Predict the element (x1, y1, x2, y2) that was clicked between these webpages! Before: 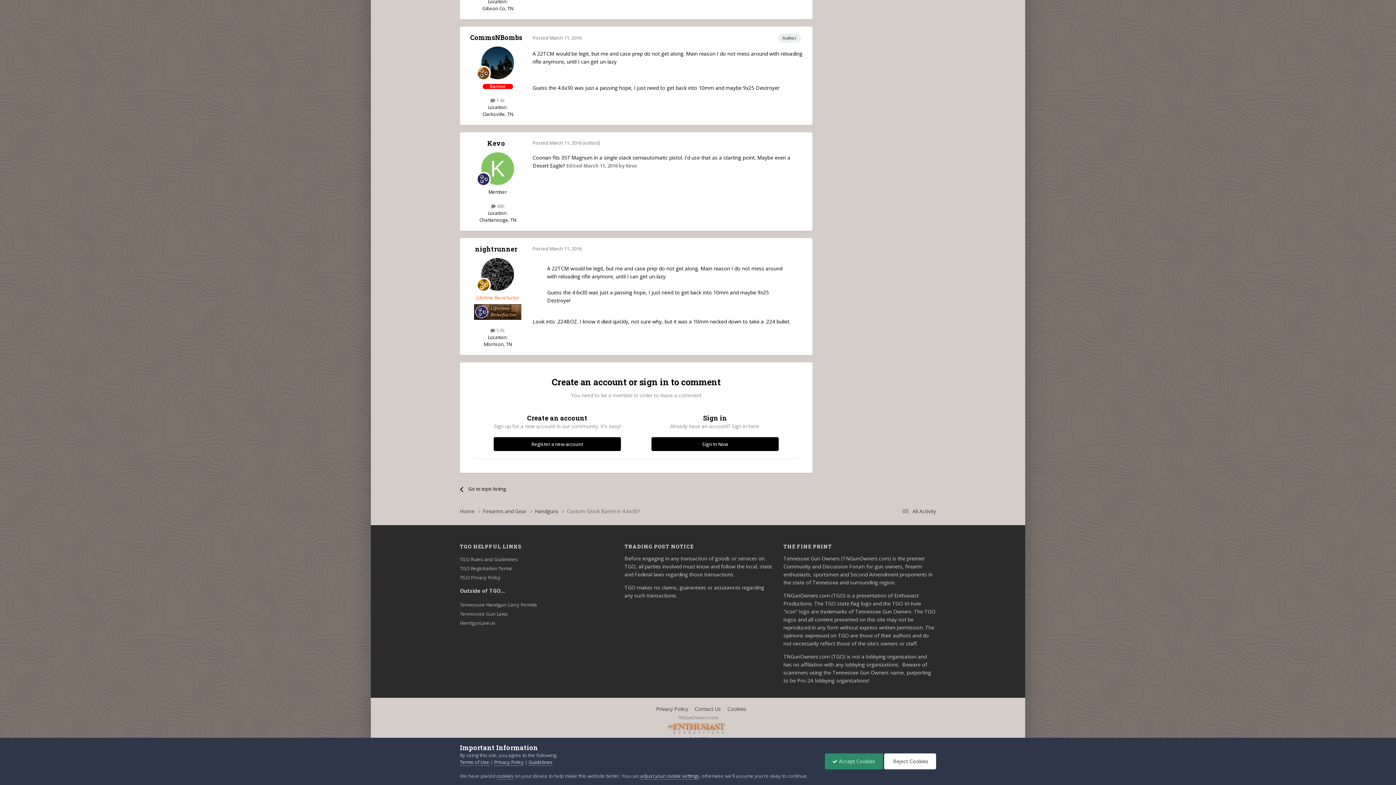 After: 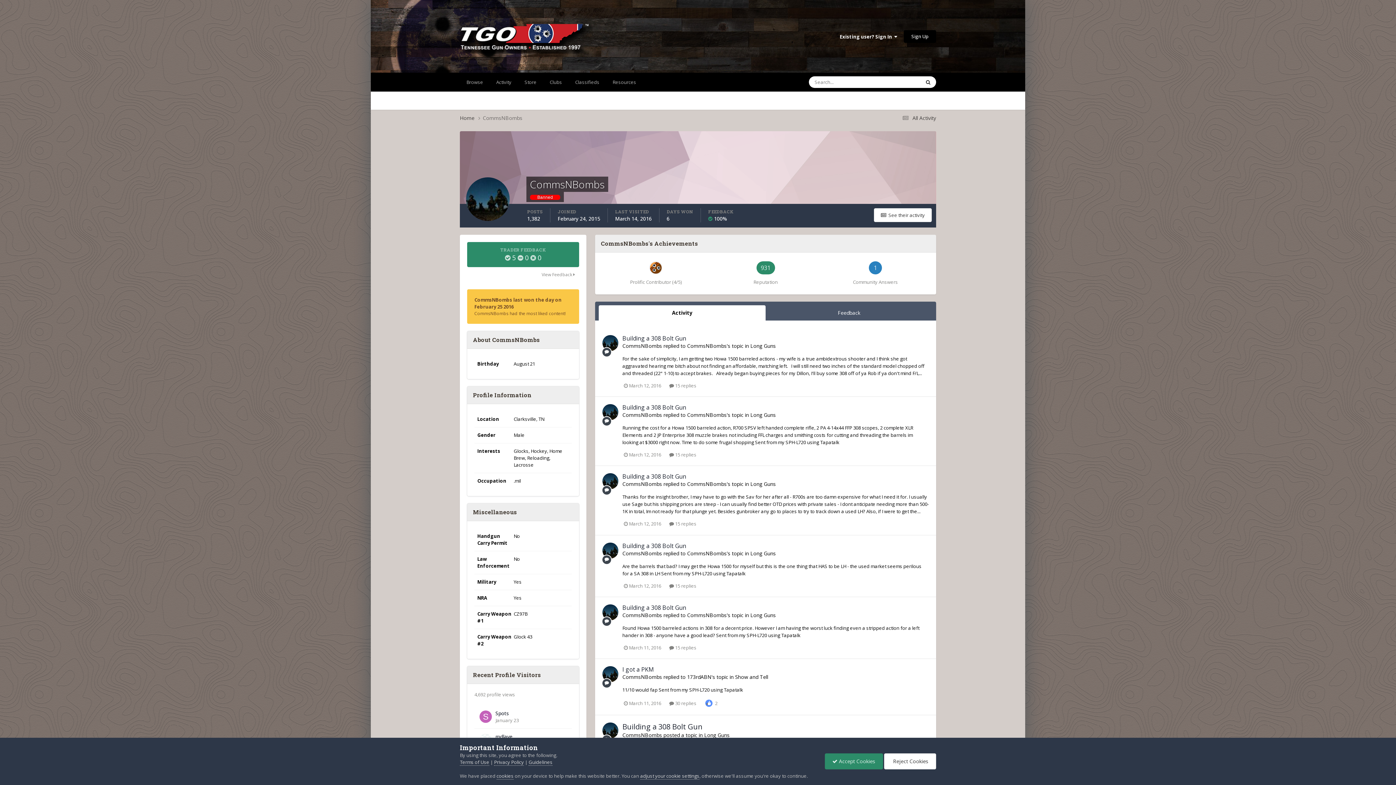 Action: bbox: (481, 46, 514, 79)